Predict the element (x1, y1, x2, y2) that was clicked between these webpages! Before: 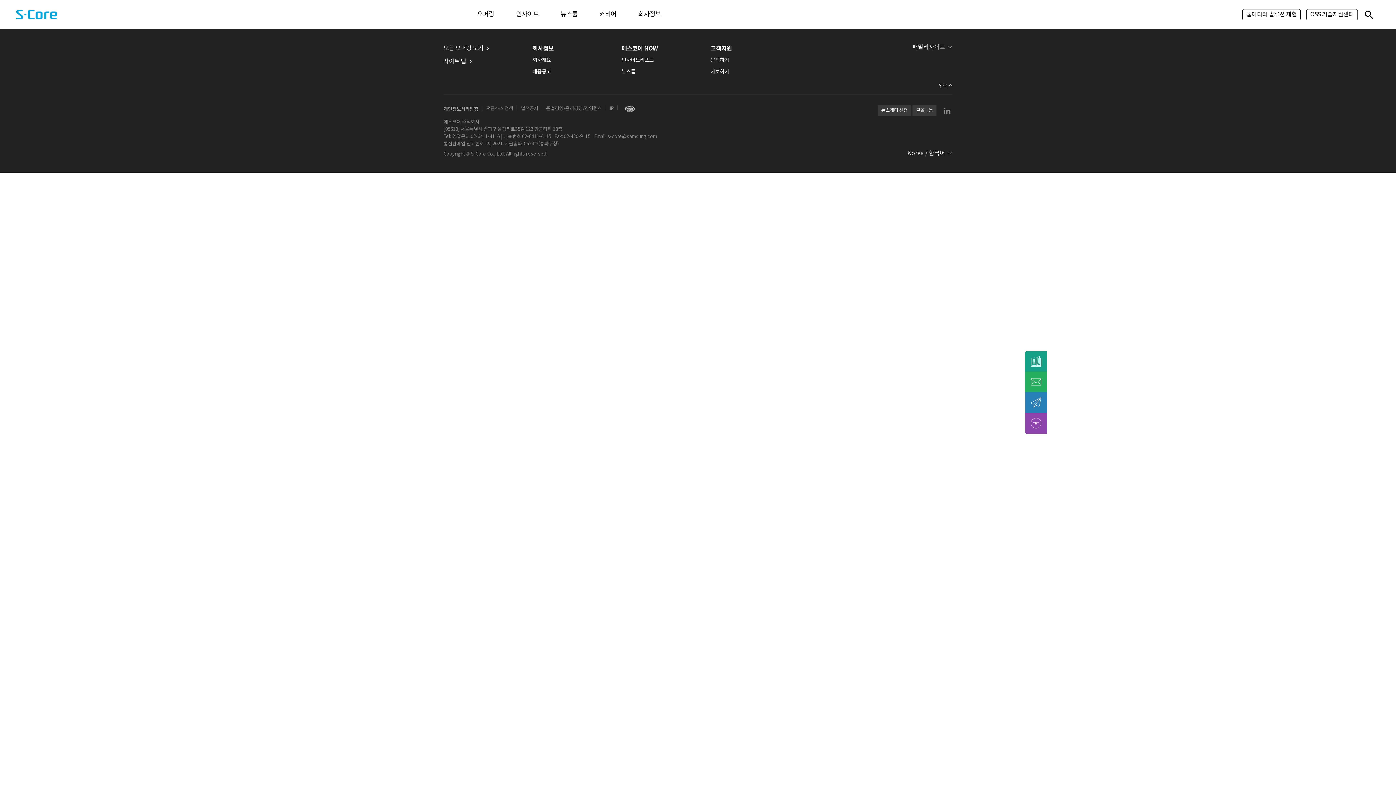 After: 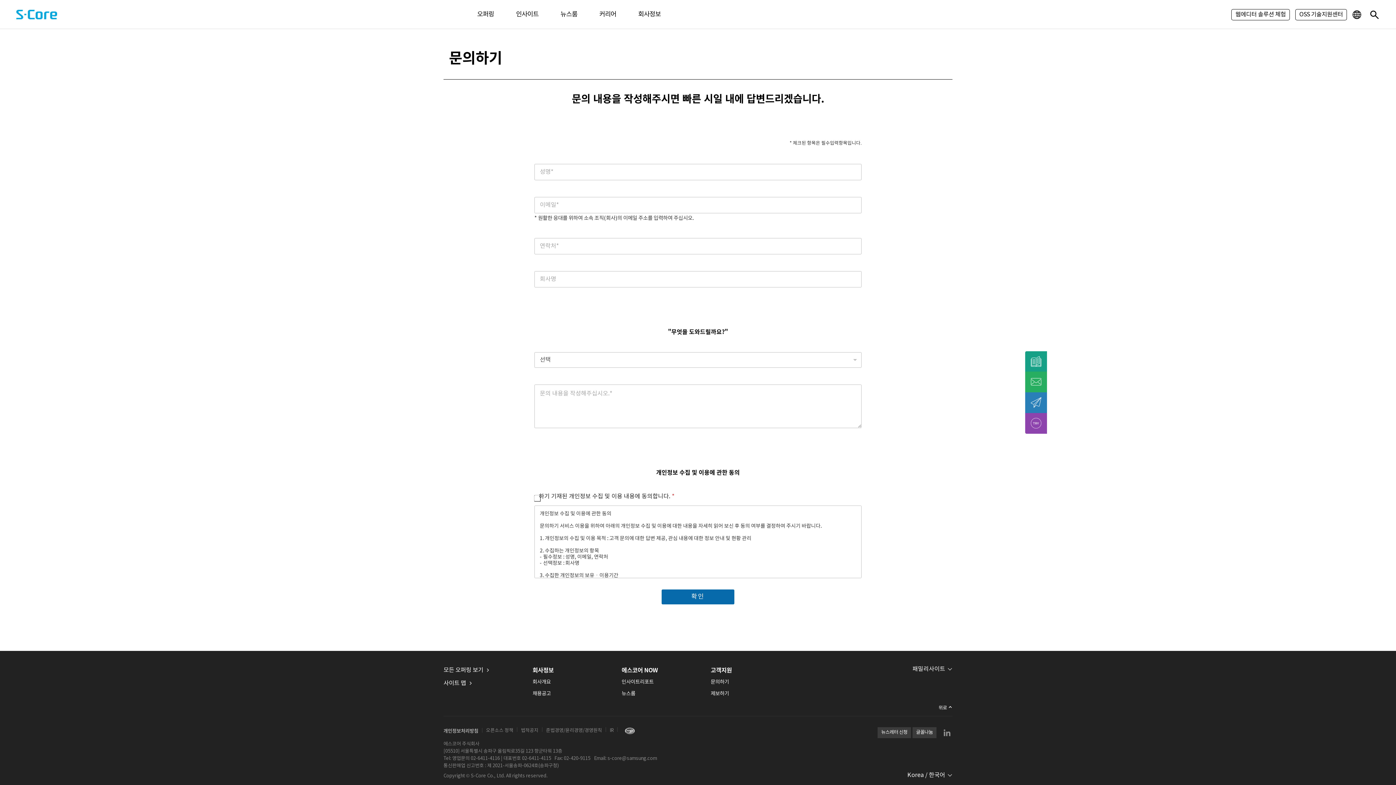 Action: label: 문의하기 bbox: (710, 57, 729, 63)